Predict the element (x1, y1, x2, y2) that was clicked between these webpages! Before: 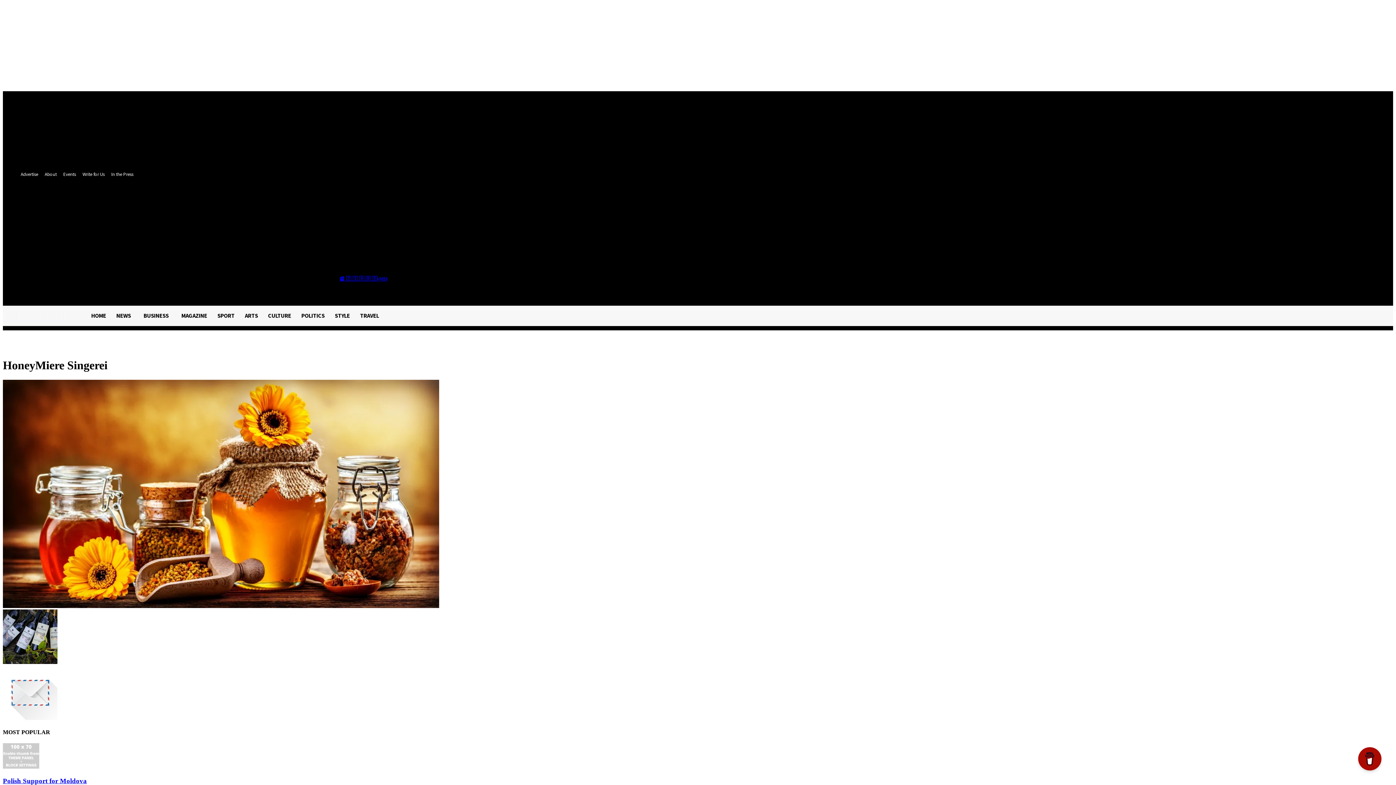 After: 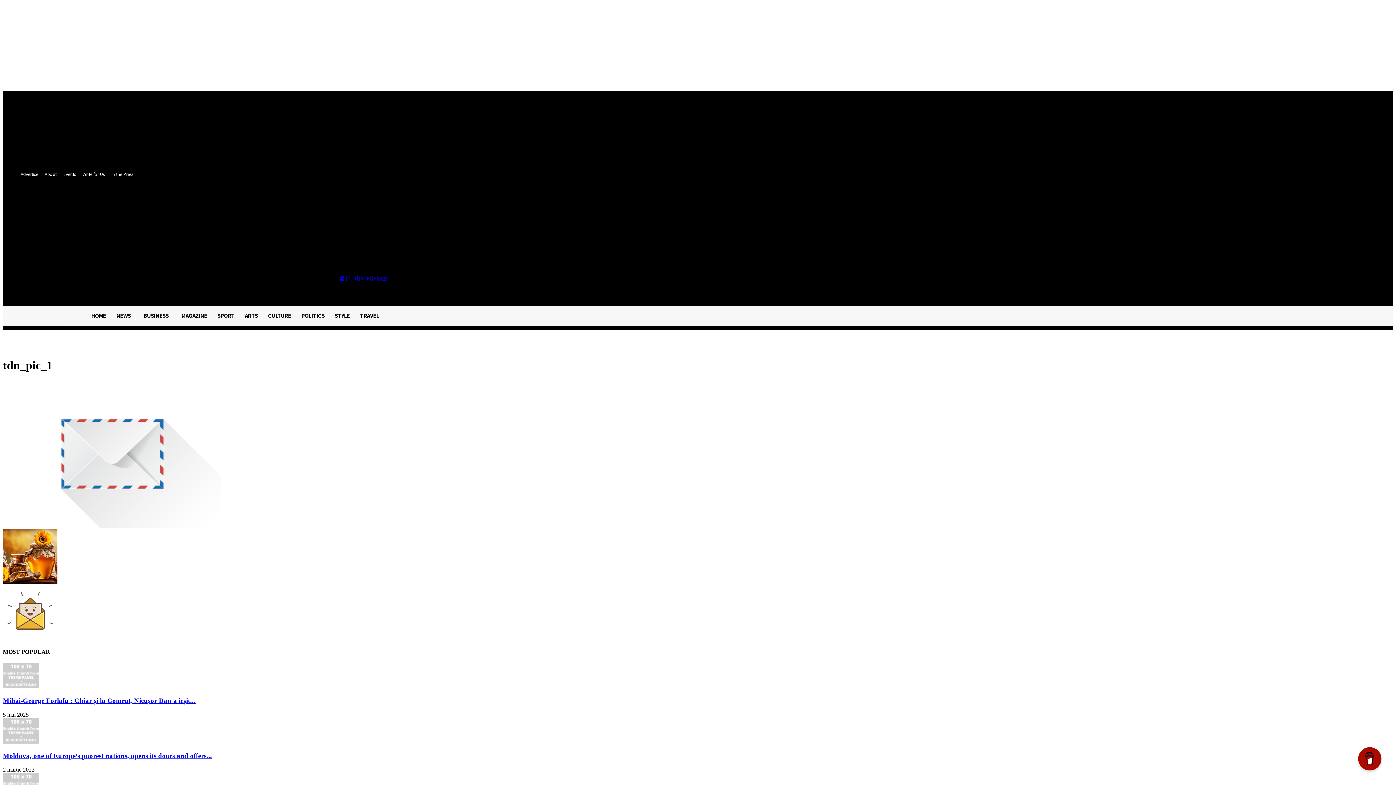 Action: bbox: (2, 715, 57, 721)